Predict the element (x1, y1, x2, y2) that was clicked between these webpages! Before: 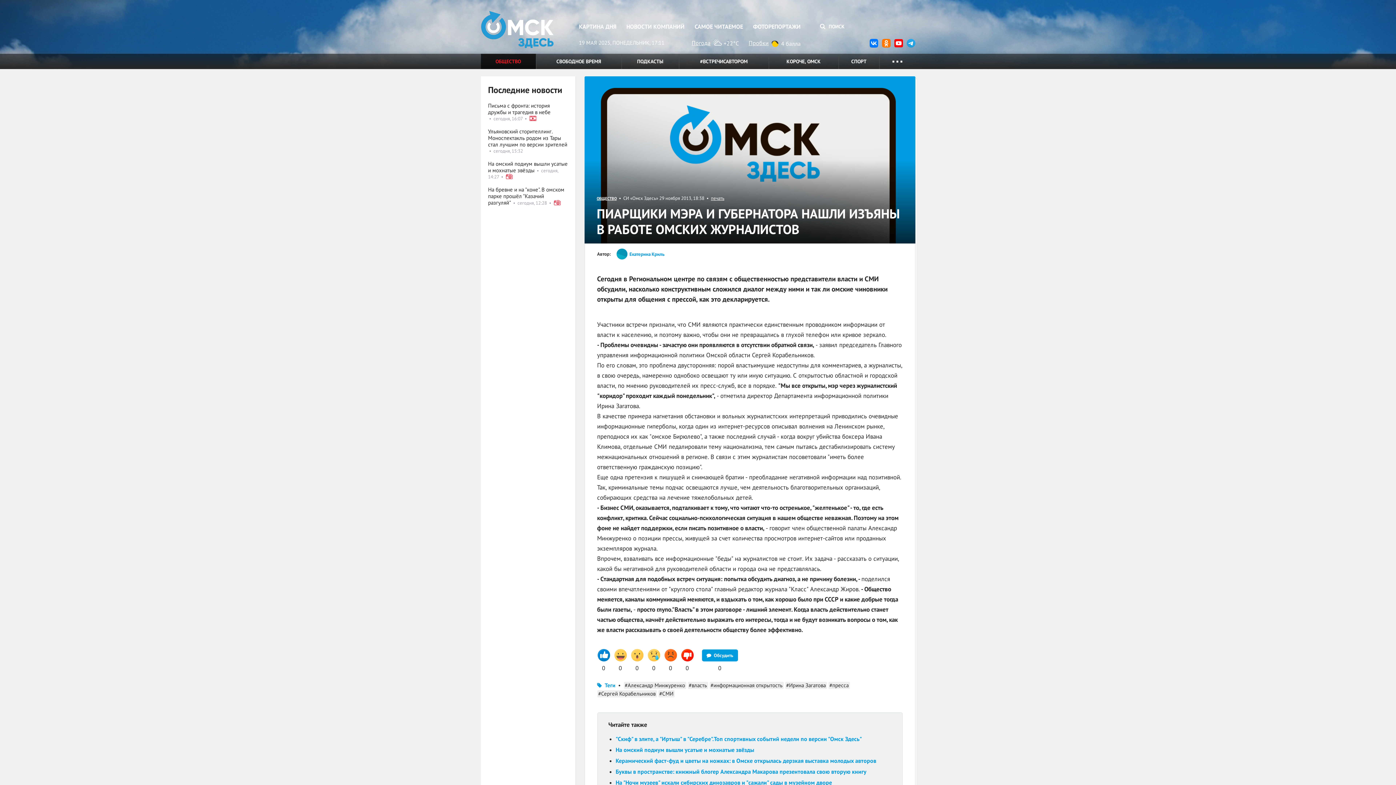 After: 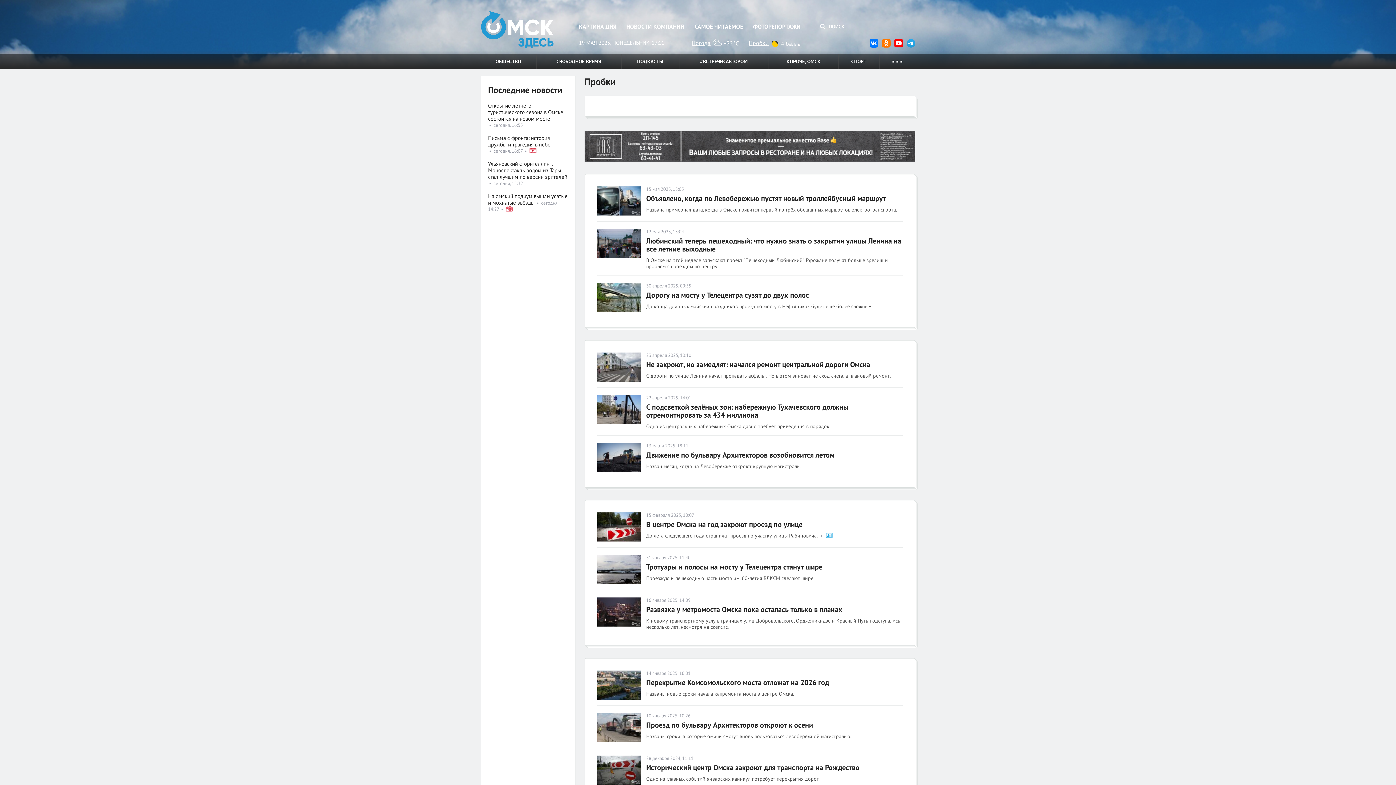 Action: label: Пробки bbox: (748, 39, 768, 46)